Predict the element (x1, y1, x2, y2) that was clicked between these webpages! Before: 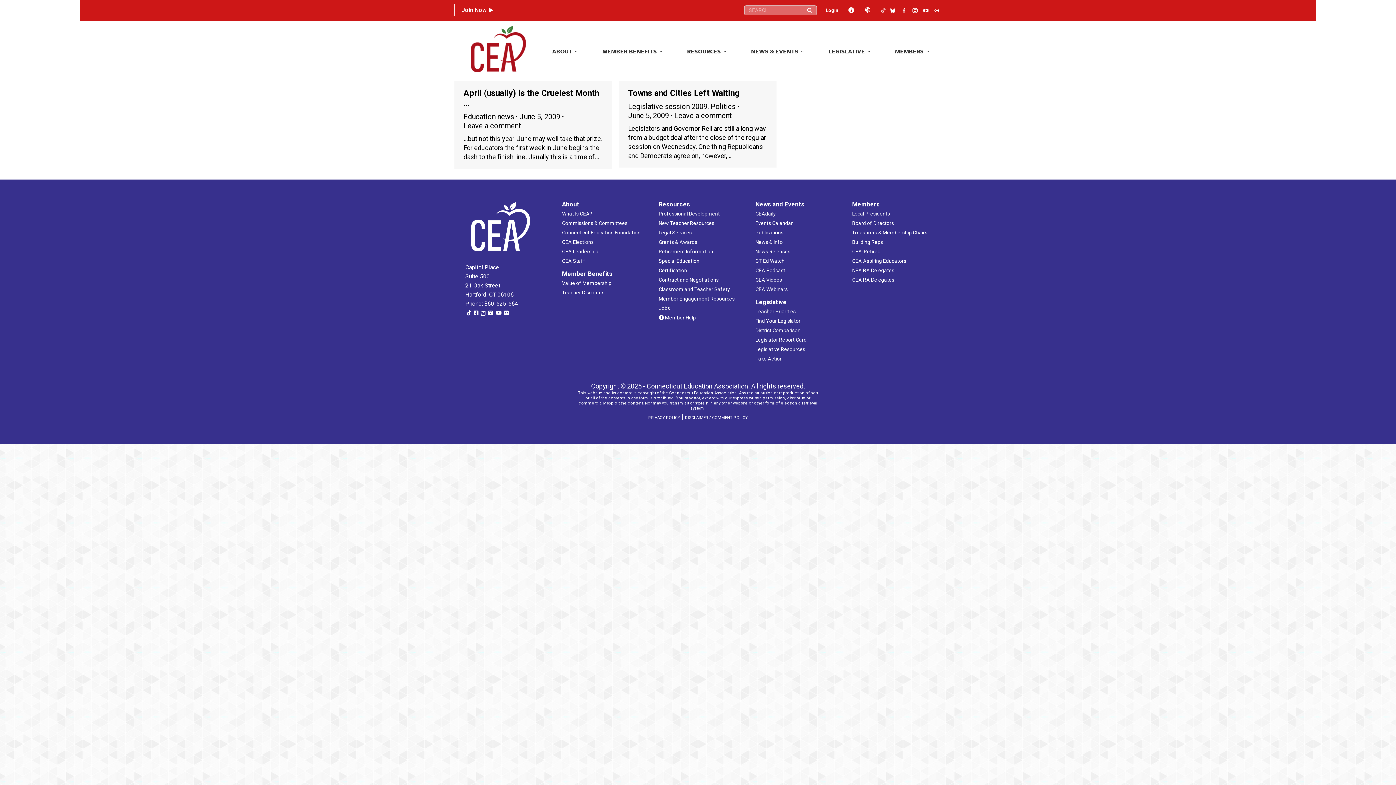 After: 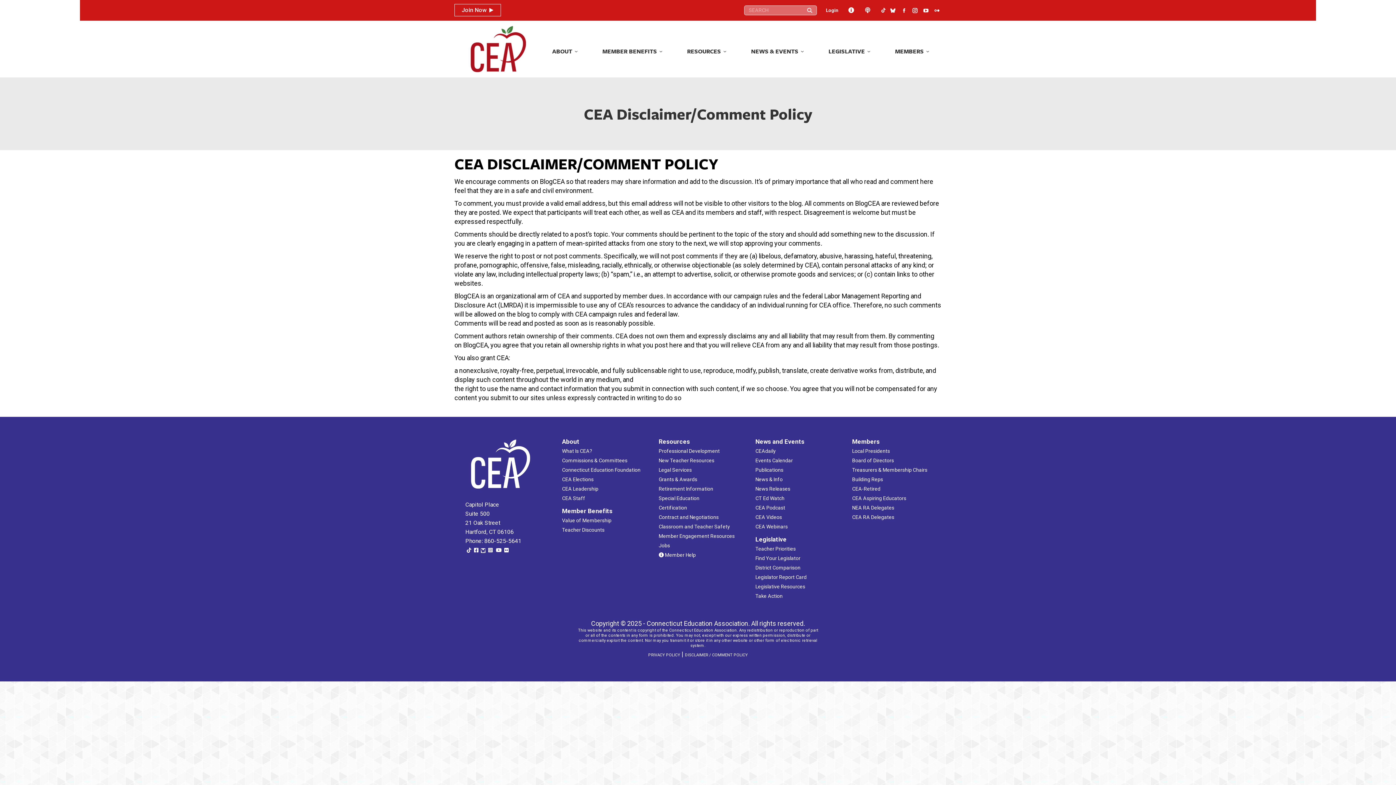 Action: bbox: (685, 415, 748, 420) label: DISCLAIMER / COMMENT POLICY